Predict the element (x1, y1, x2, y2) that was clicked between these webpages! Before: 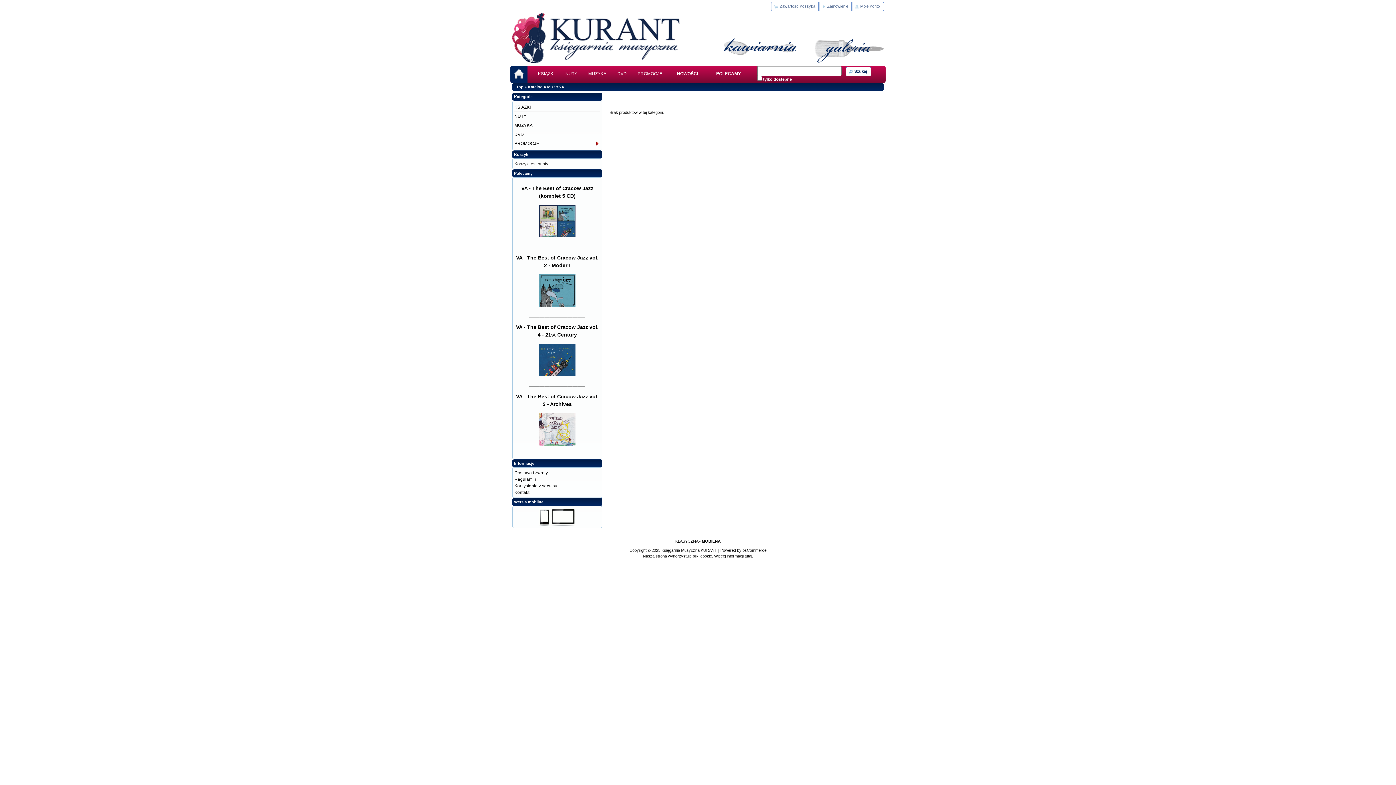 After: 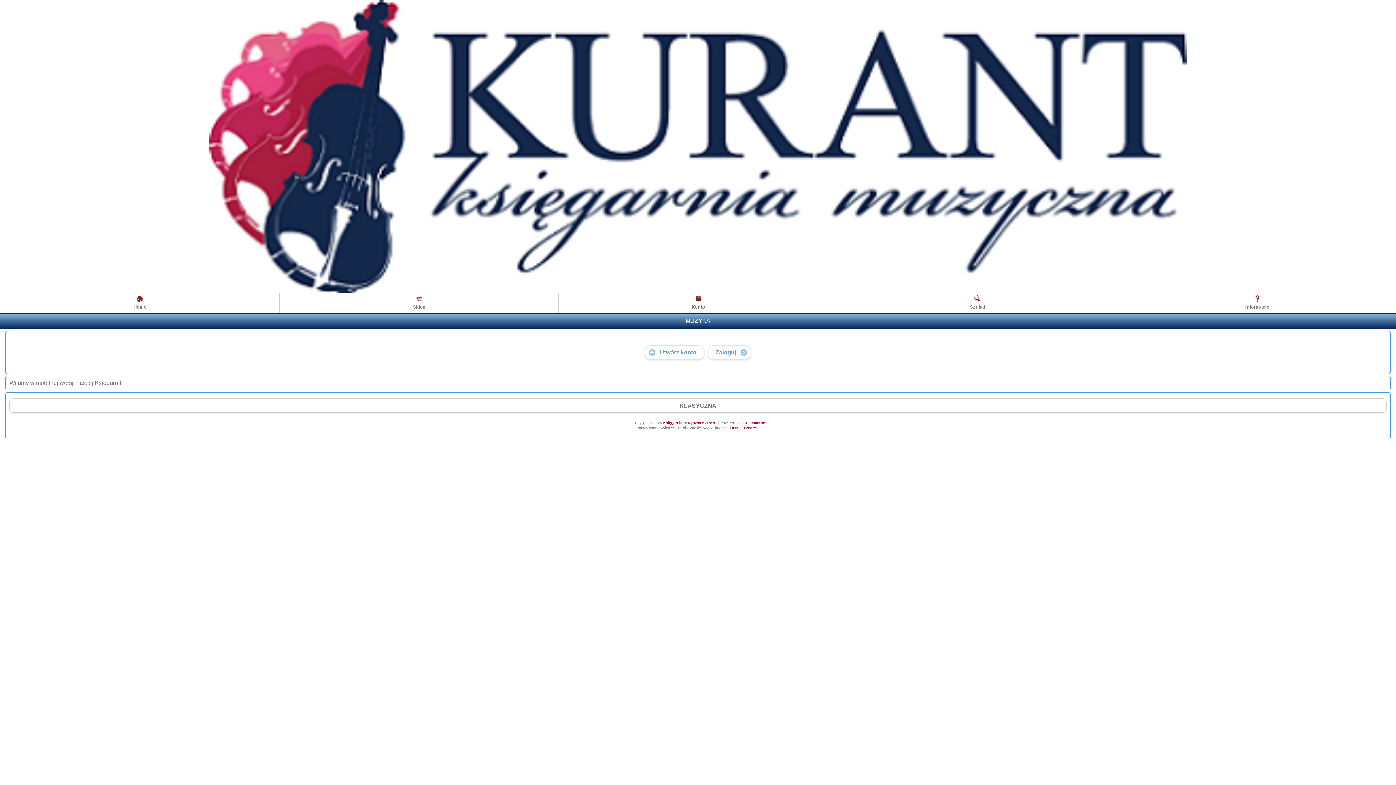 Action: label: MOBILNA bbox: (702, 539, 720, 543)